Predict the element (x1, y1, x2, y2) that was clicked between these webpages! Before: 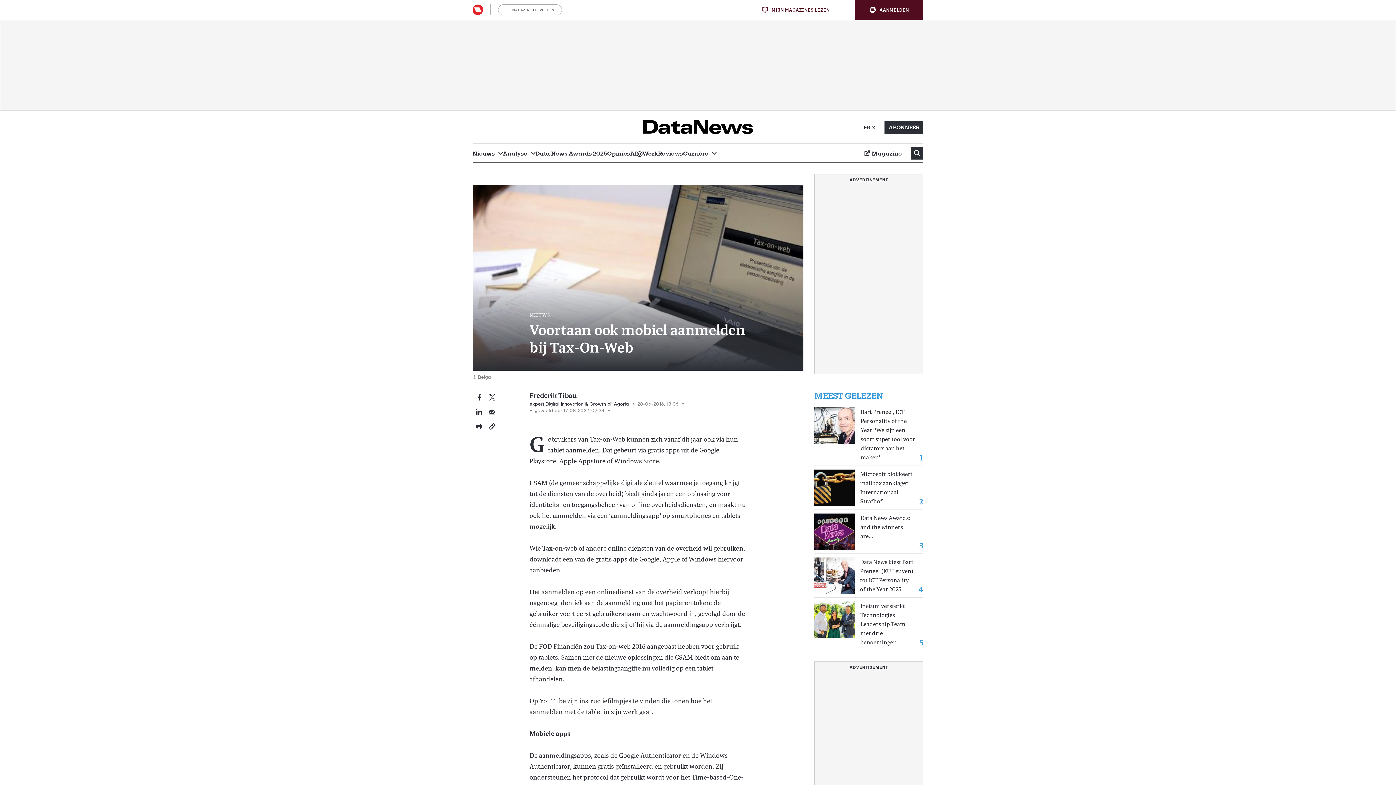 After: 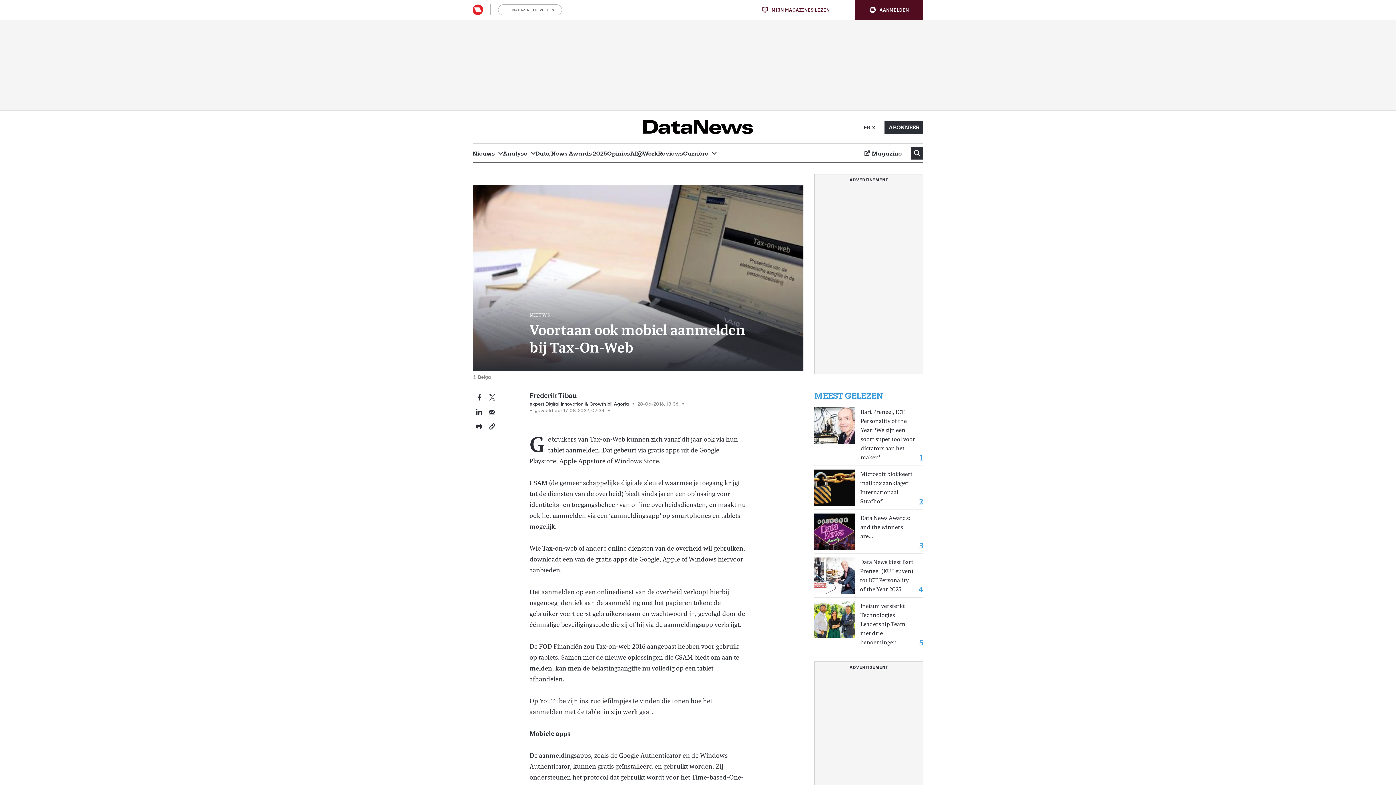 Action: label: Hyperlink bbox: (489, 422, 495, 429)